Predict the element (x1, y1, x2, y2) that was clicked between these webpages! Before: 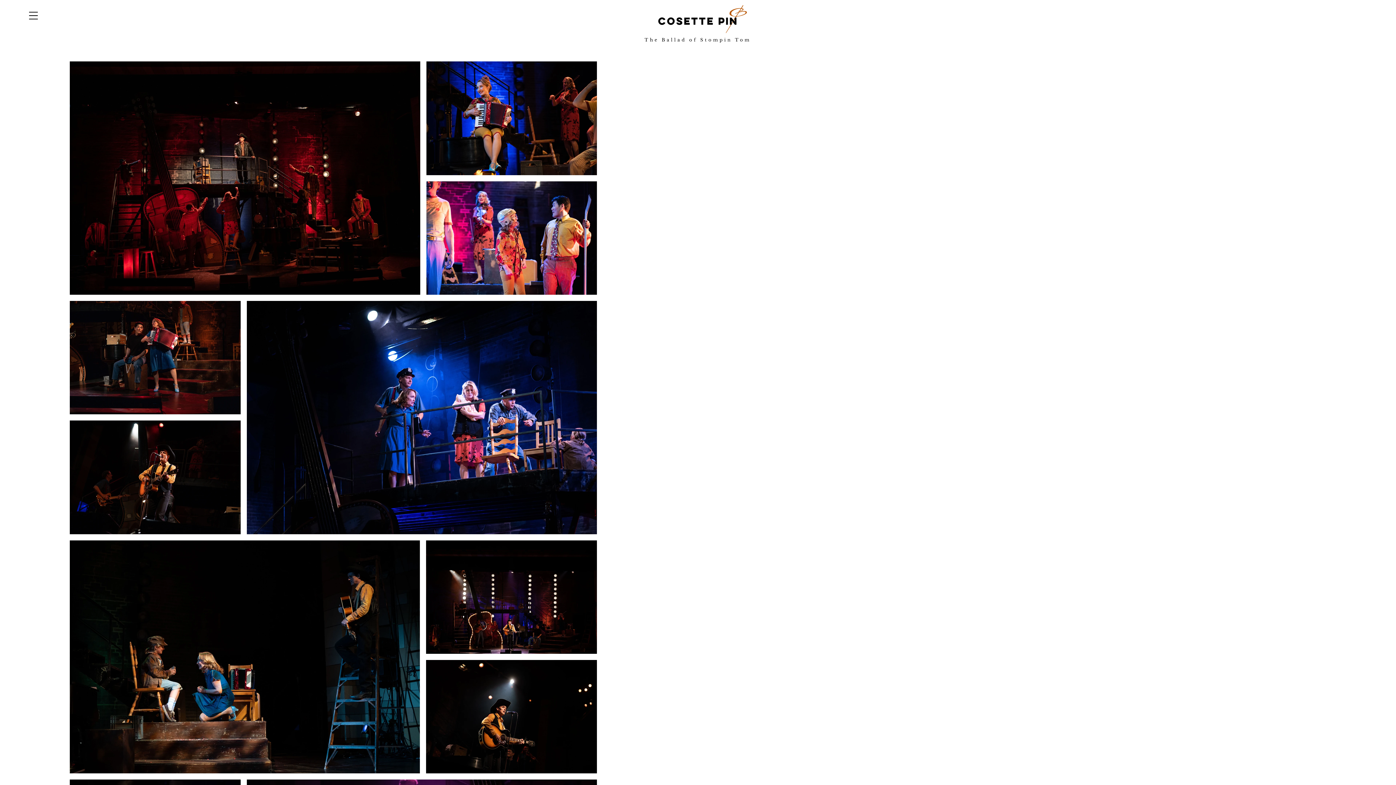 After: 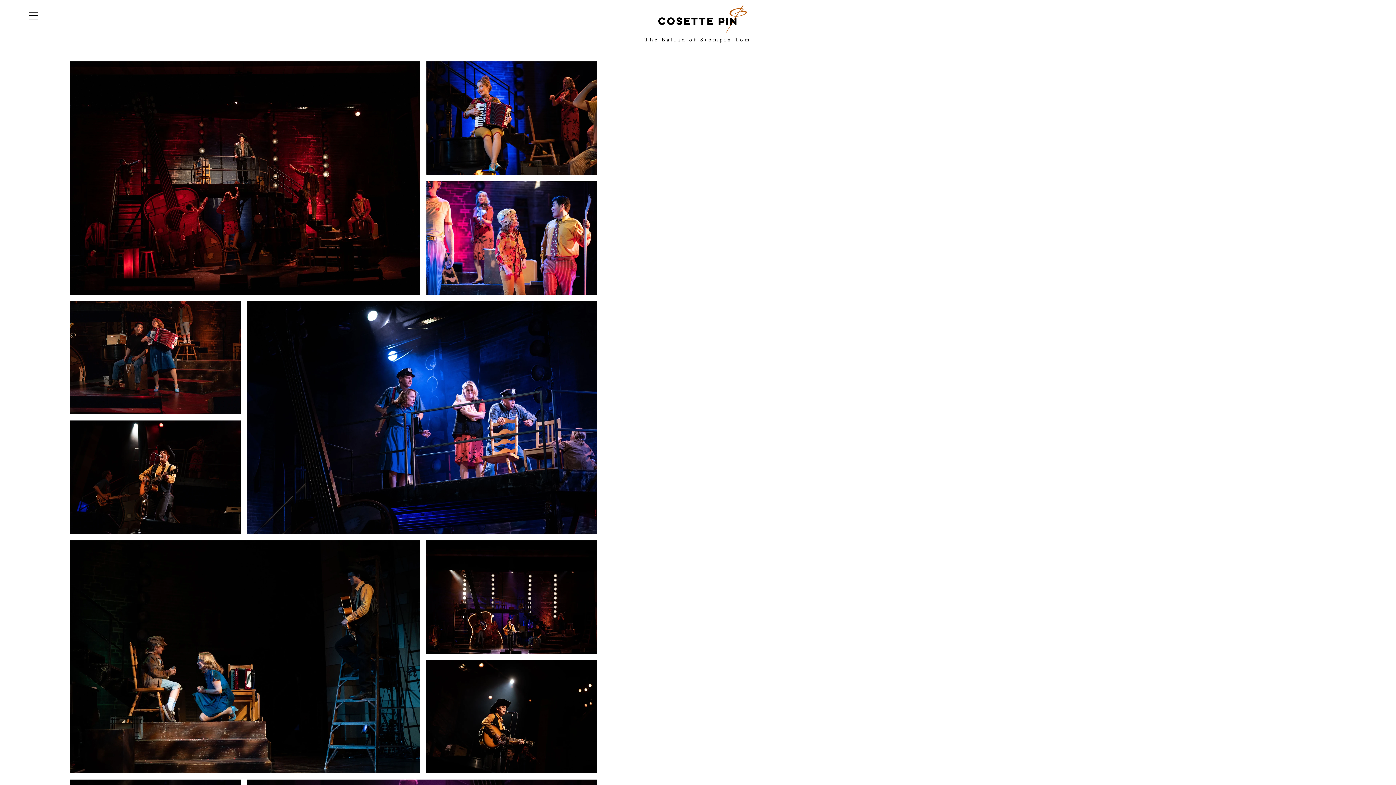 Action: bbox: (29, 11, 37, 20)